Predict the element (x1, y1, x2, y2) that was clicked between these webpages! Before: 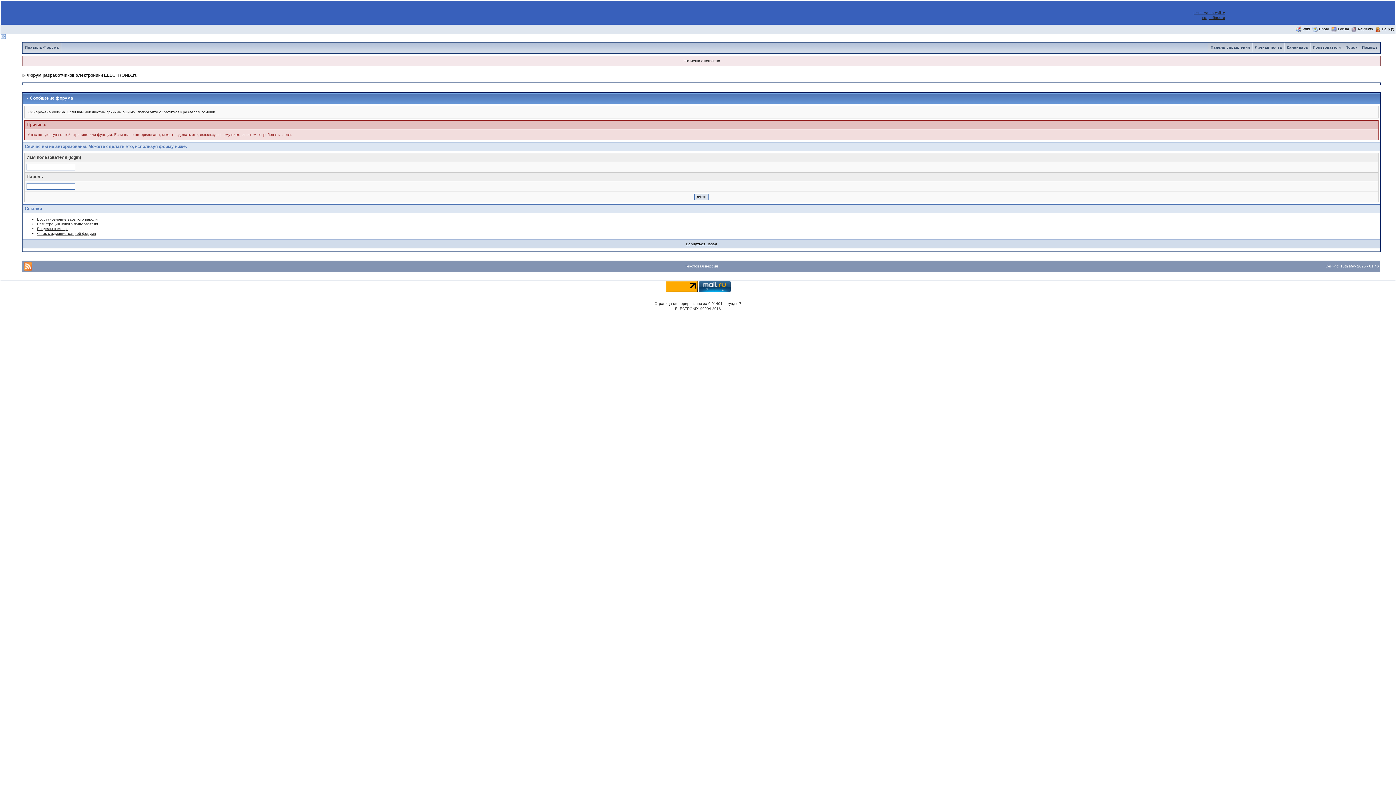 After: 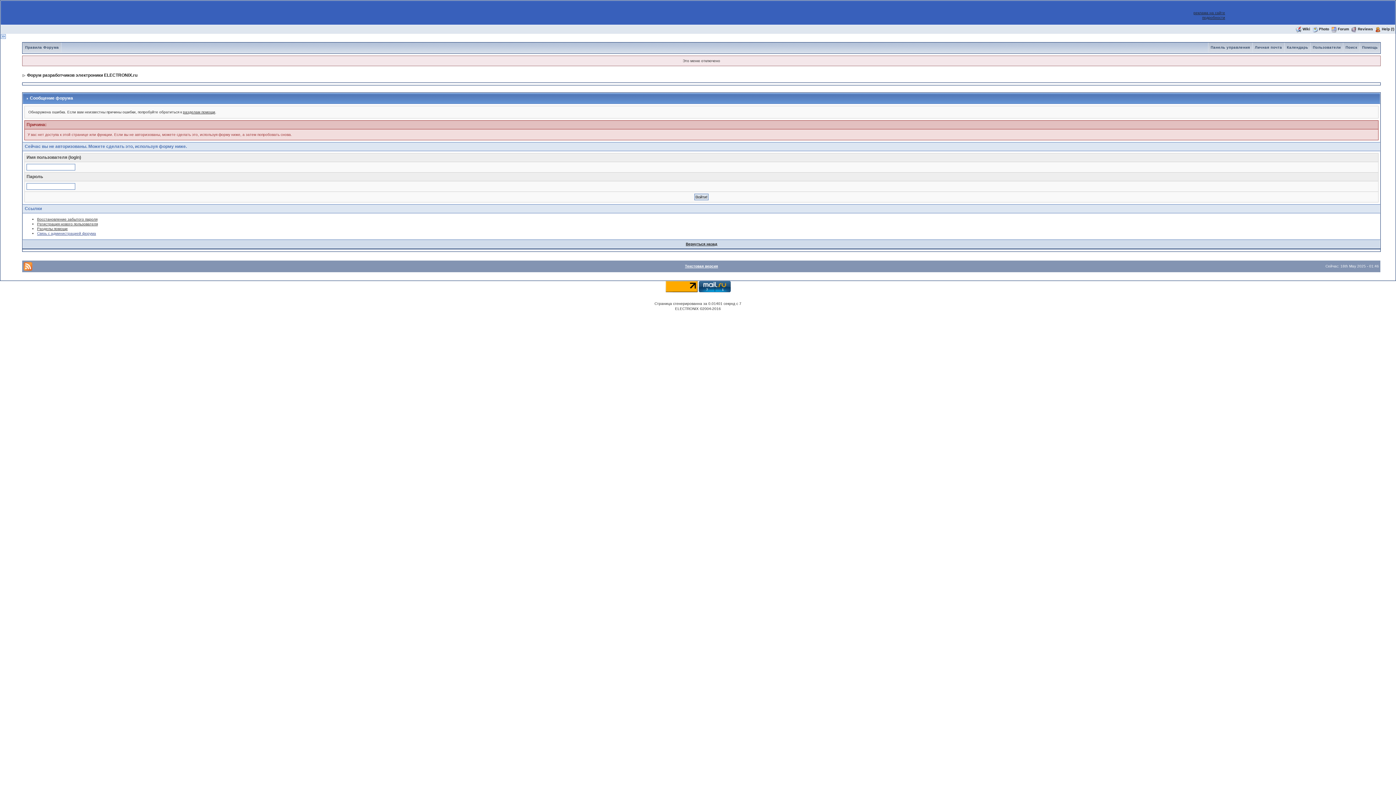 Action: bbox: (37, 231, 96, 235) label: Связь с администрацией форума